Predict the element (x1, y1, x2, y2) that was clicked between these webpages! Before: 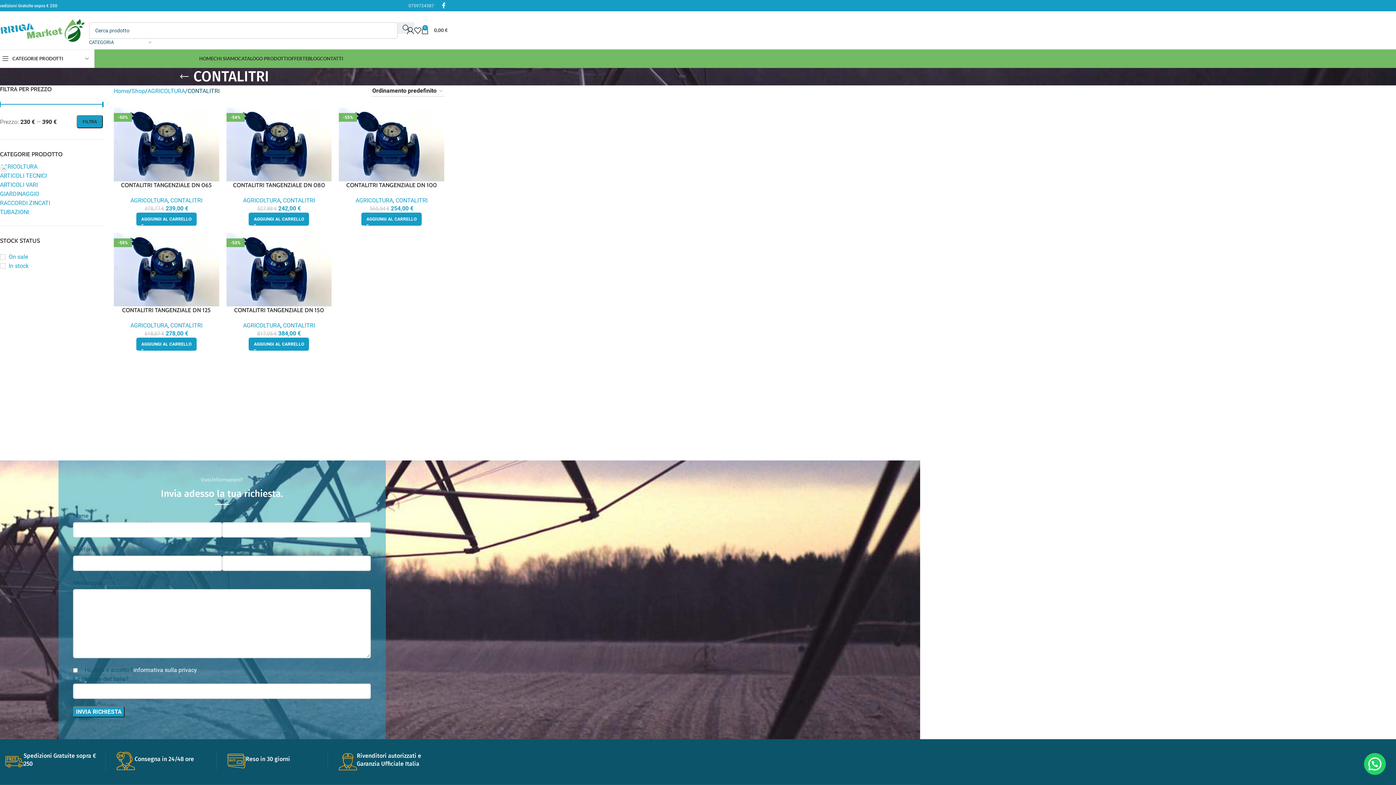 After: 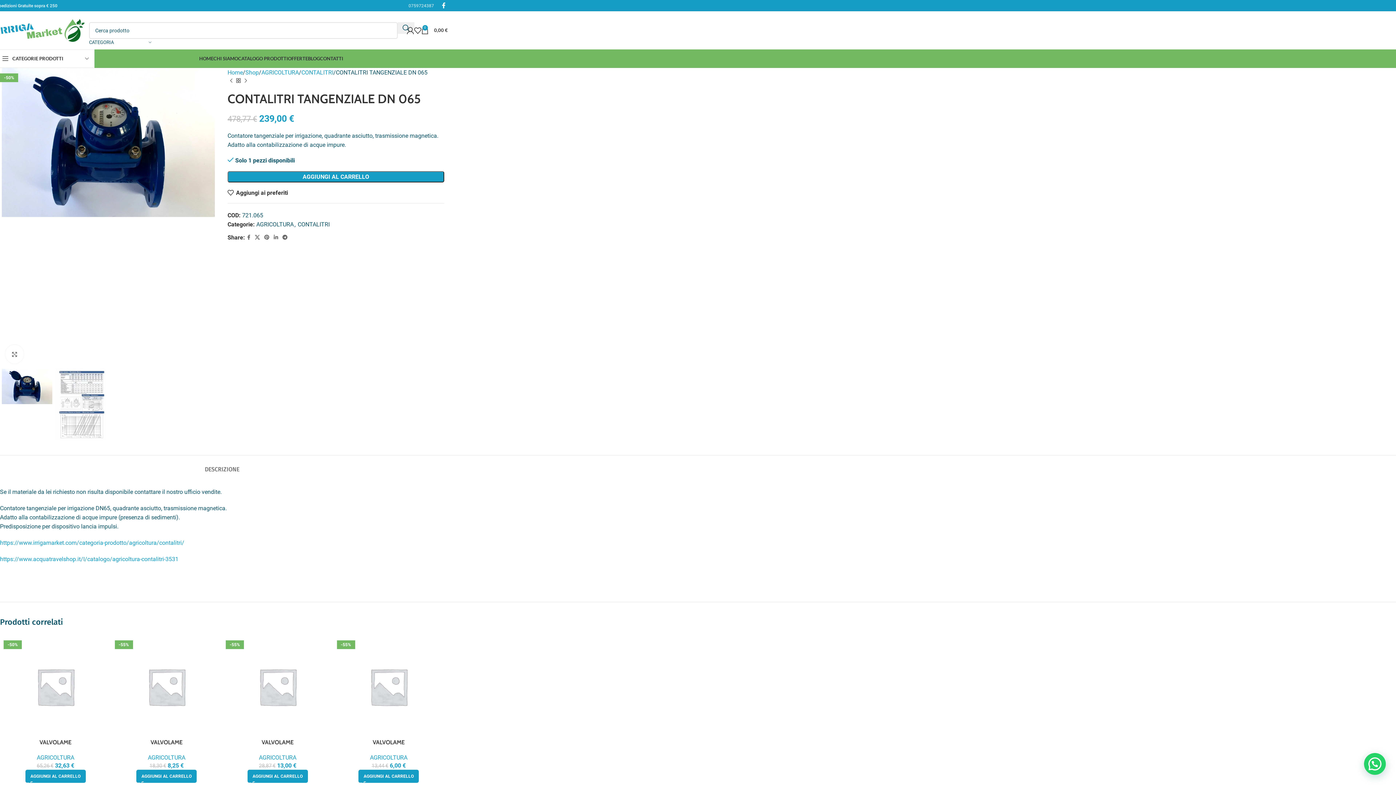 Action: bbox: (121, 181, 211, 188) label: CONTALITRI TANGENZIALE DN 065